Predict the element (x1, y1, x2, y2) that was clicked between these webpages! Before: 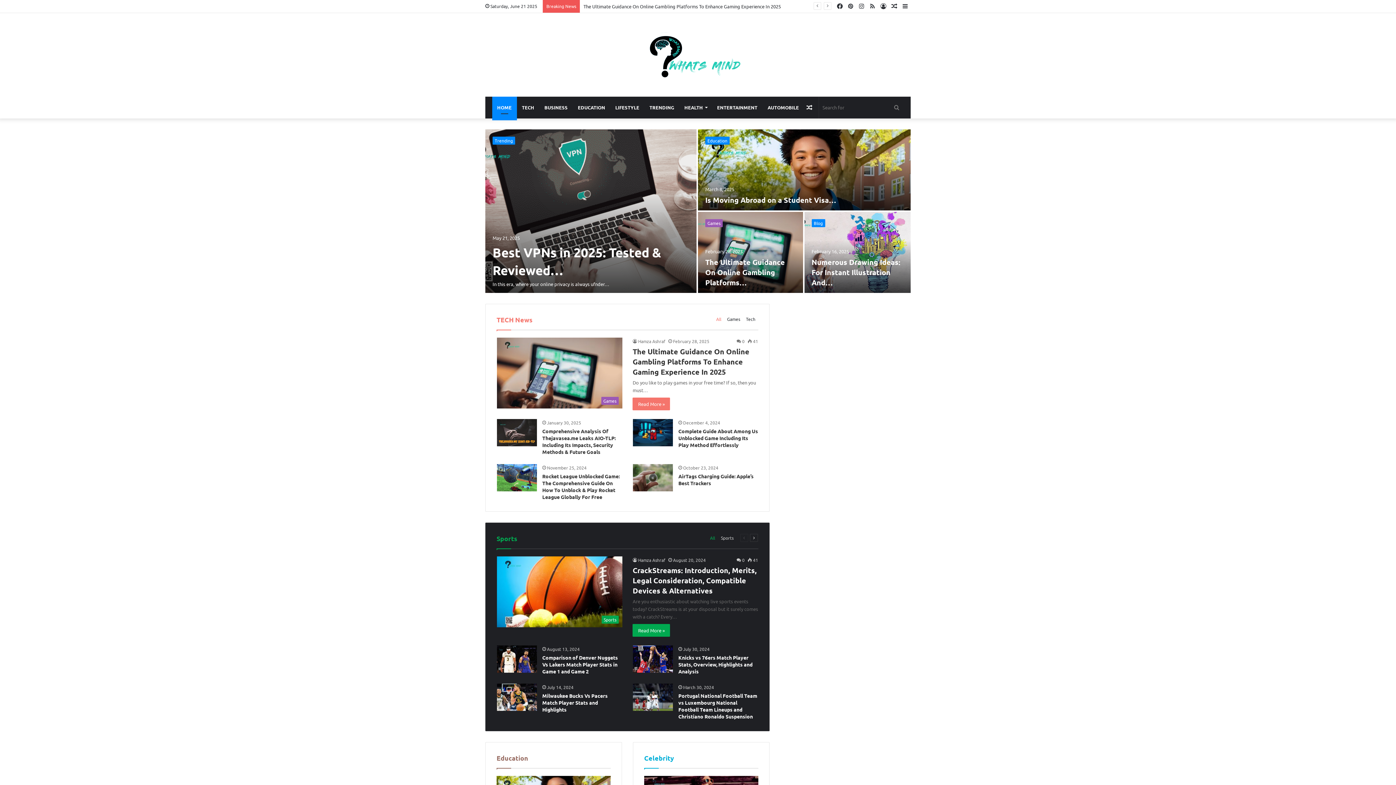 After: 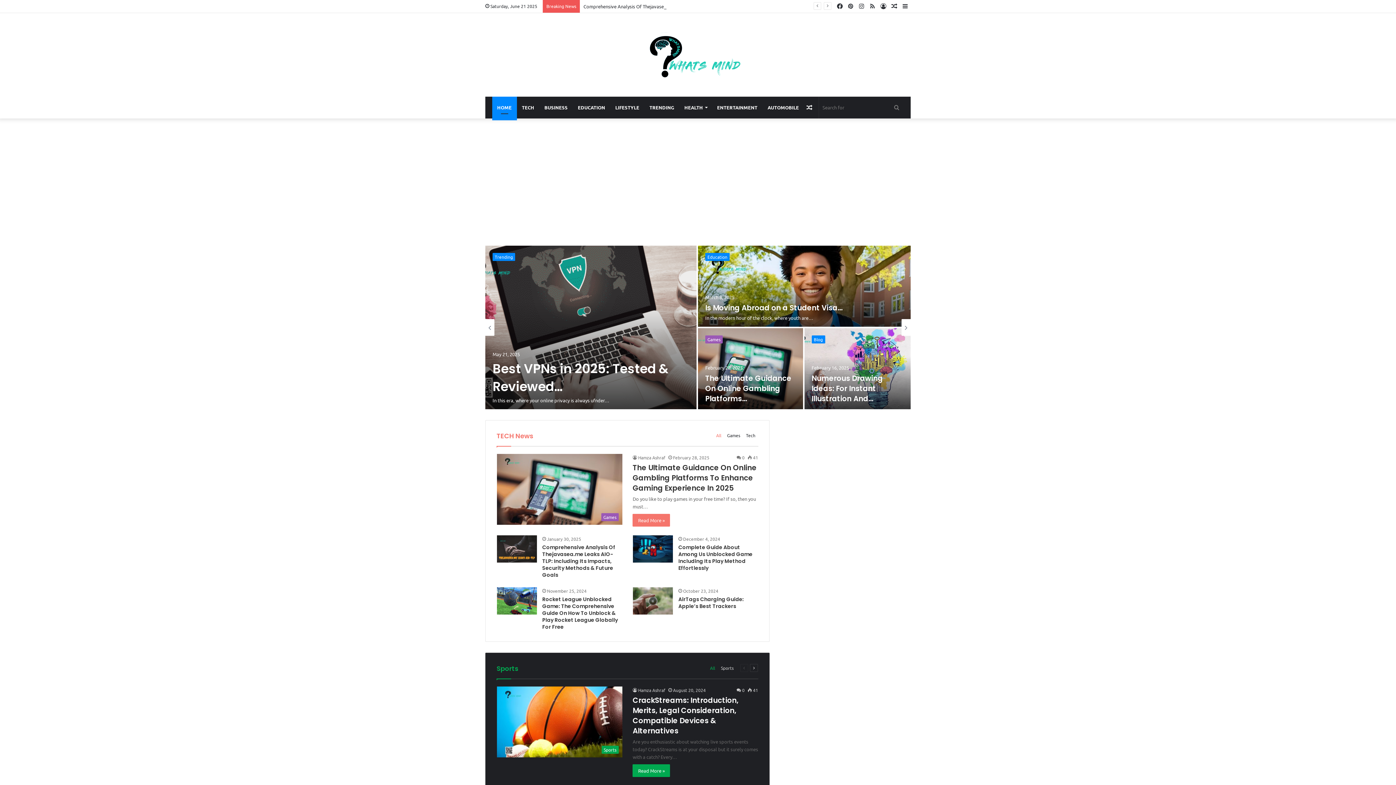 Action: bbox: (714, 315, 723, 323) label: All